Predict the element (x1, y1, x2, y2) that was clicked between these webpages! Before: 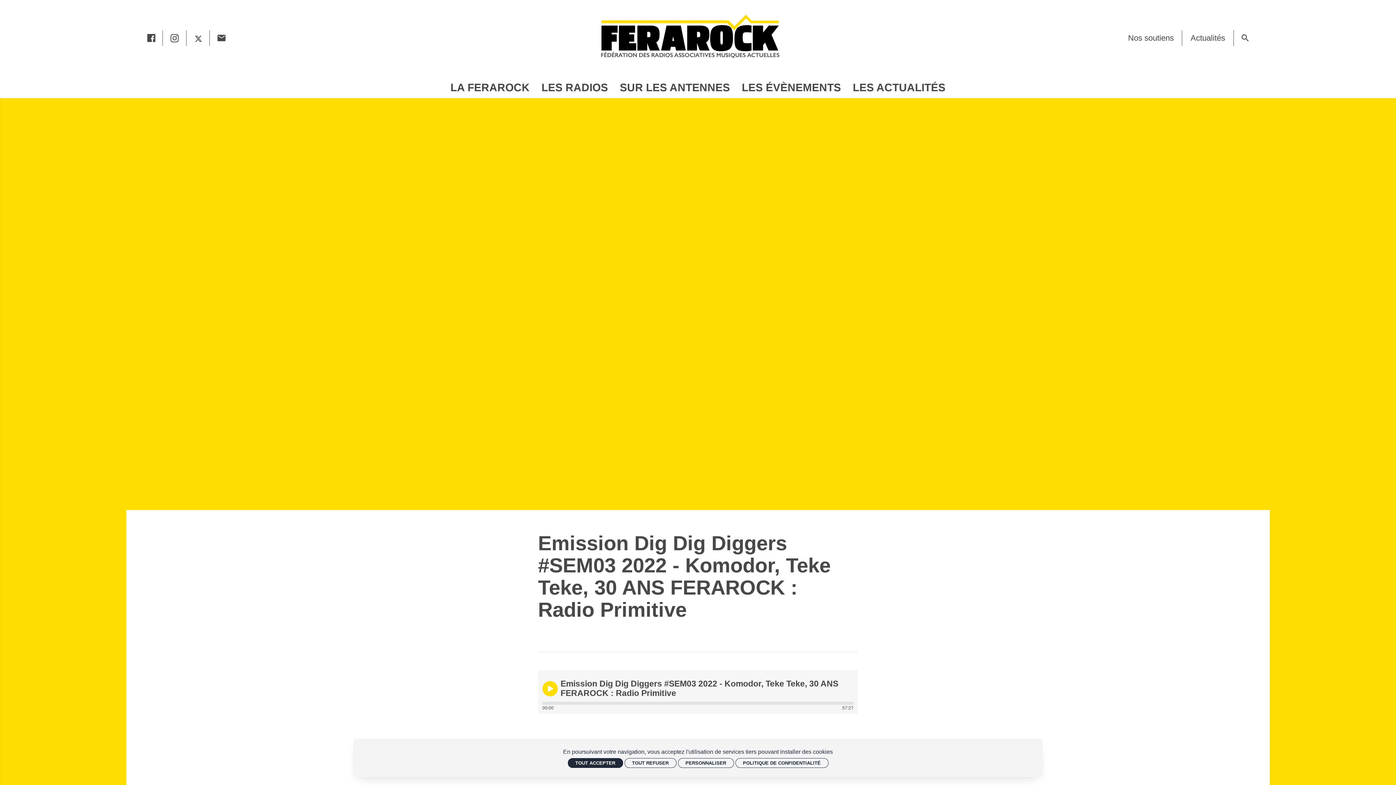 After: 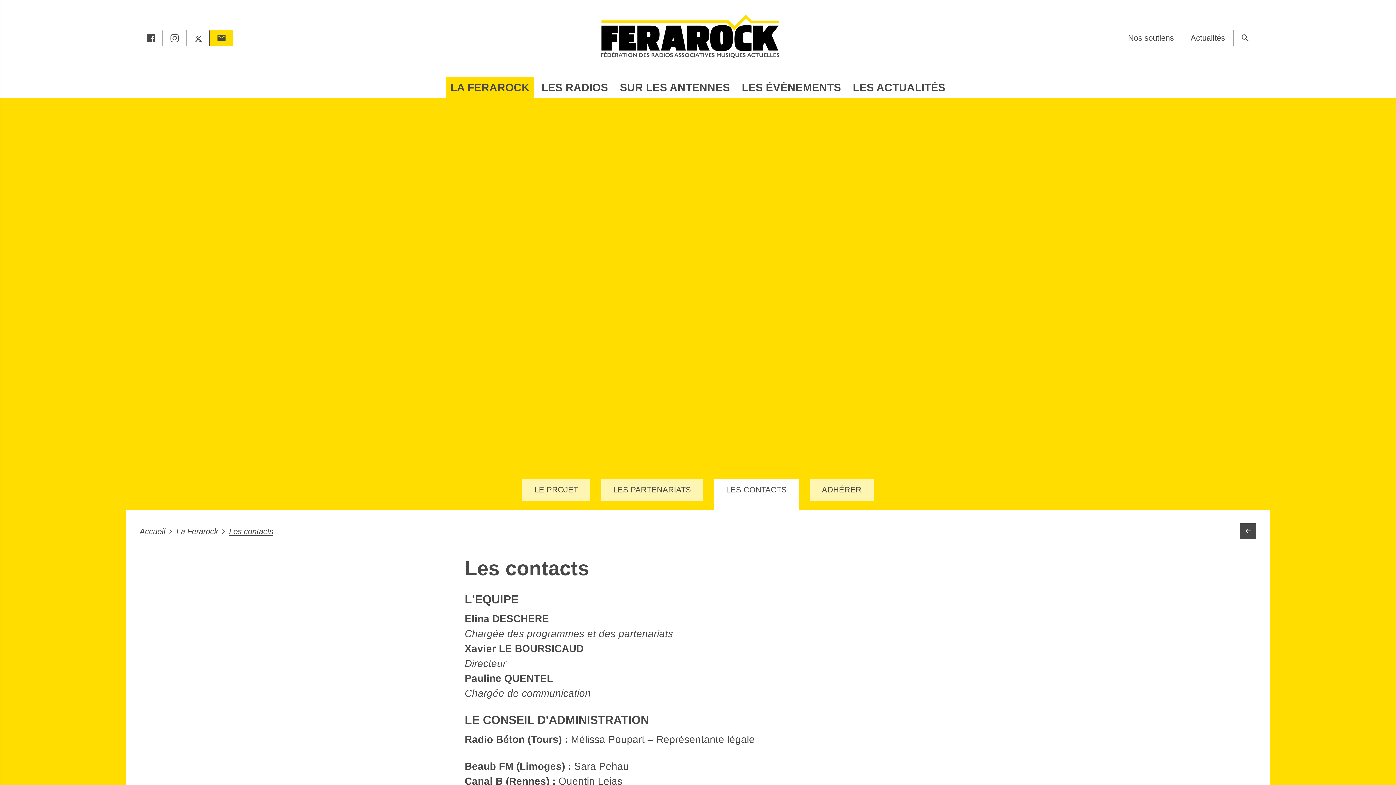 Action: bbox: (209, 30, 232, 46) label: Contact